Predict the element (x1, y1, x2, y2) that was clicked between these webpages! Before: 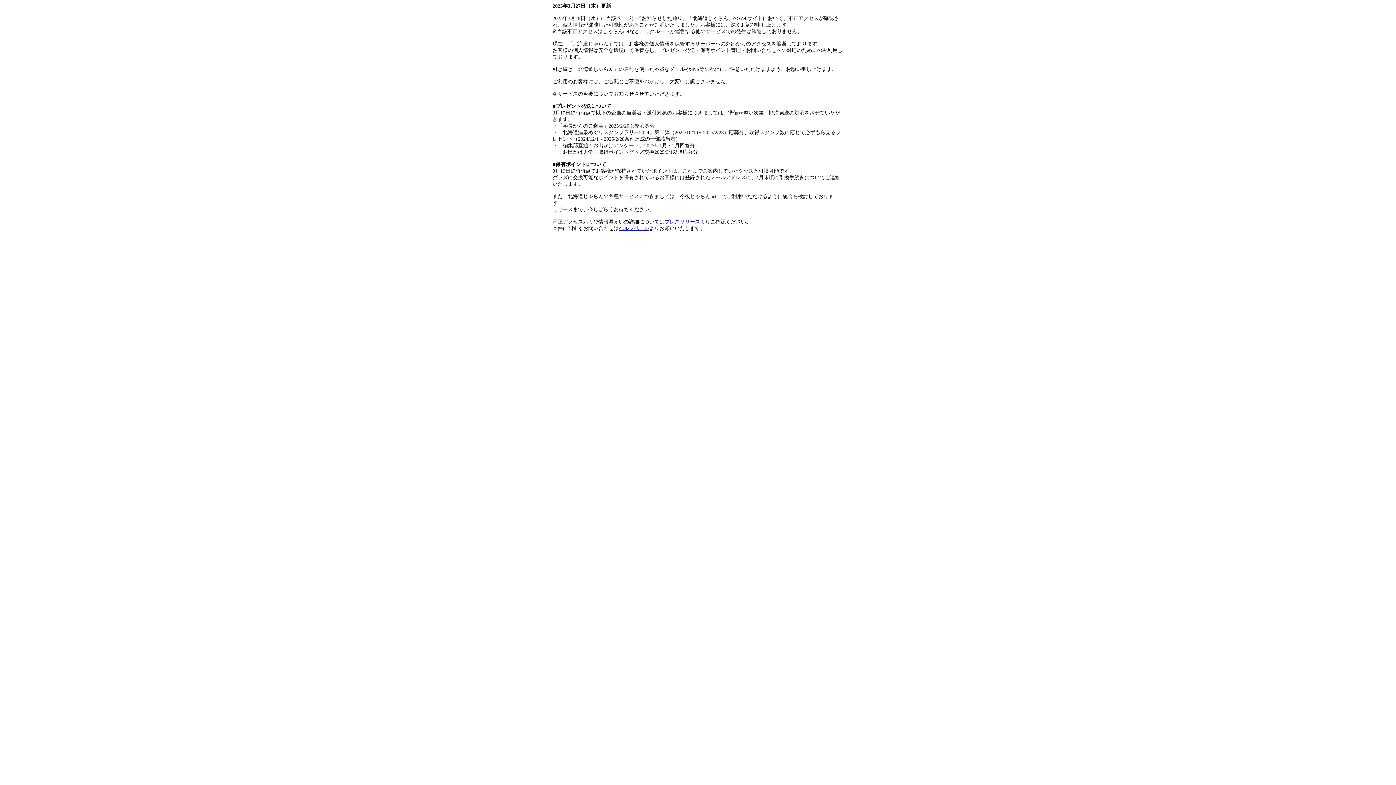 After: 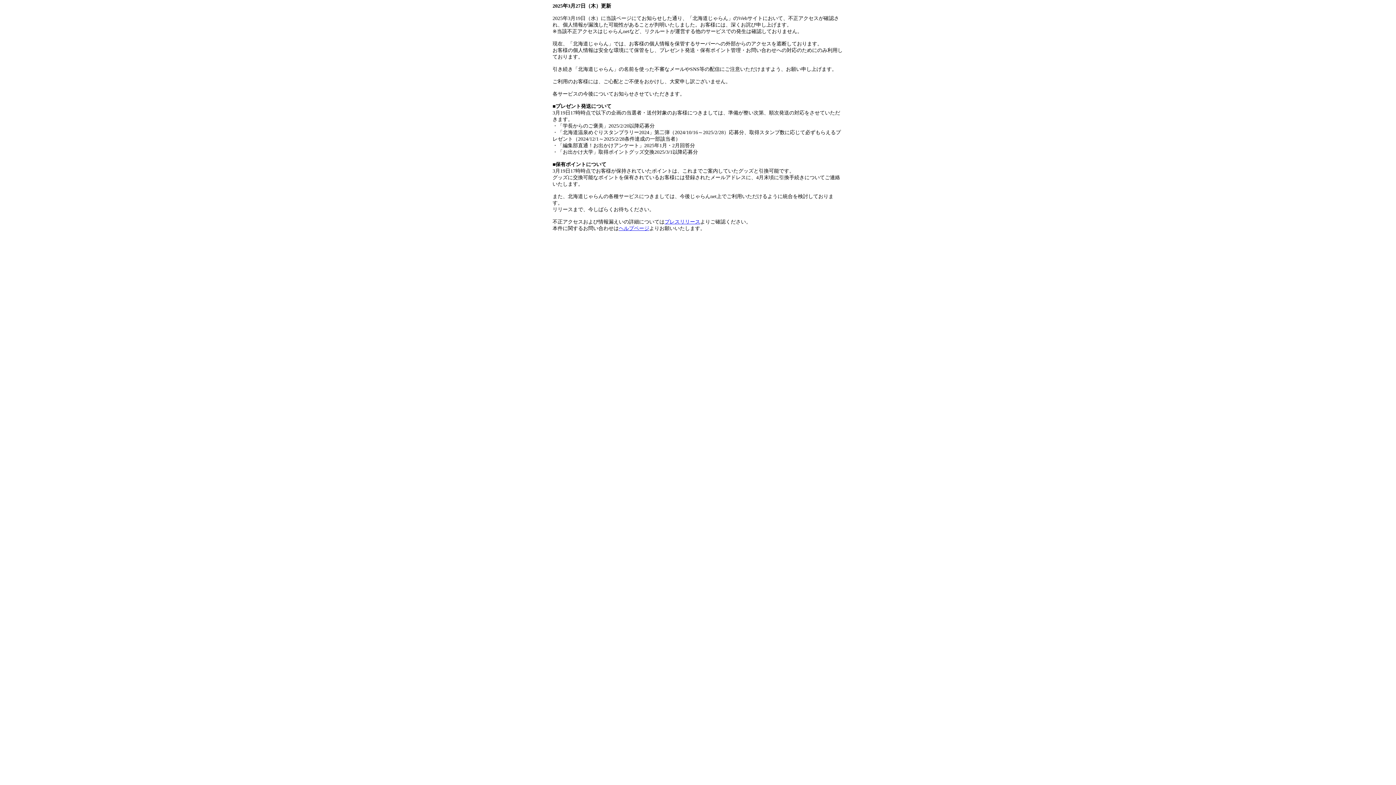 Action: bbox: (664, 219, 700, 224) label: プレスリリース